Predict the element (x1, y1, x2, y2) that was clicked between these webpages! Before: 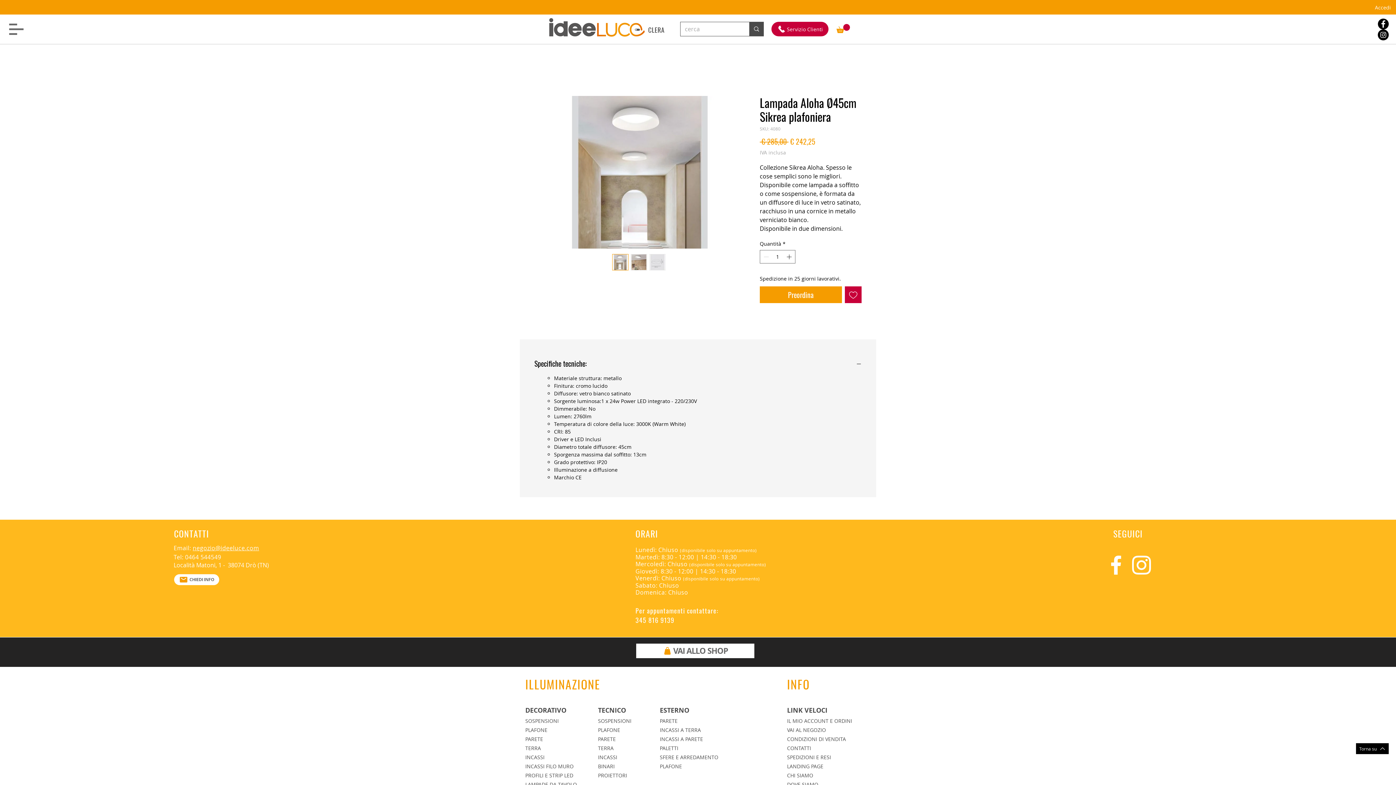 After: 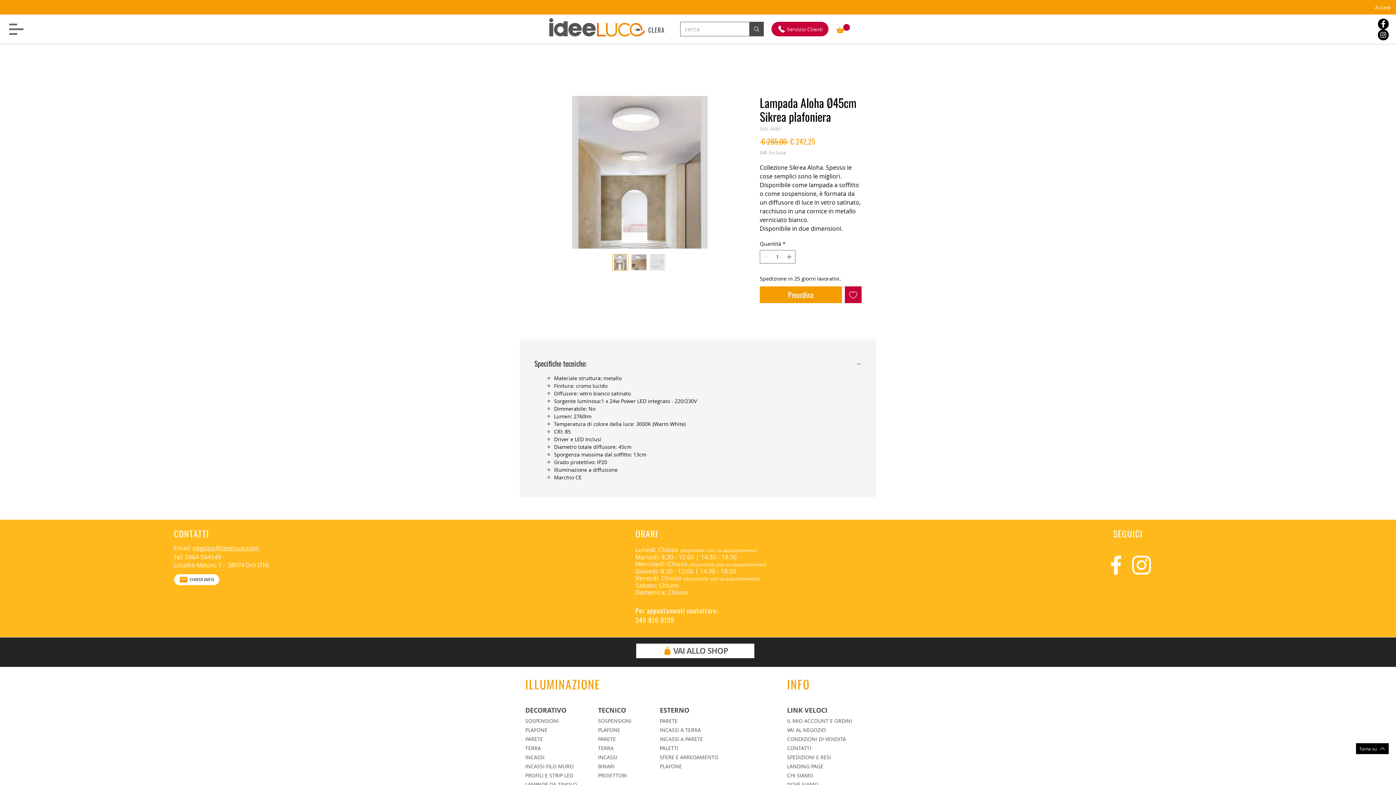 Action: label: Specifiche tecniche: bbox: (534, 359, 861, 368)